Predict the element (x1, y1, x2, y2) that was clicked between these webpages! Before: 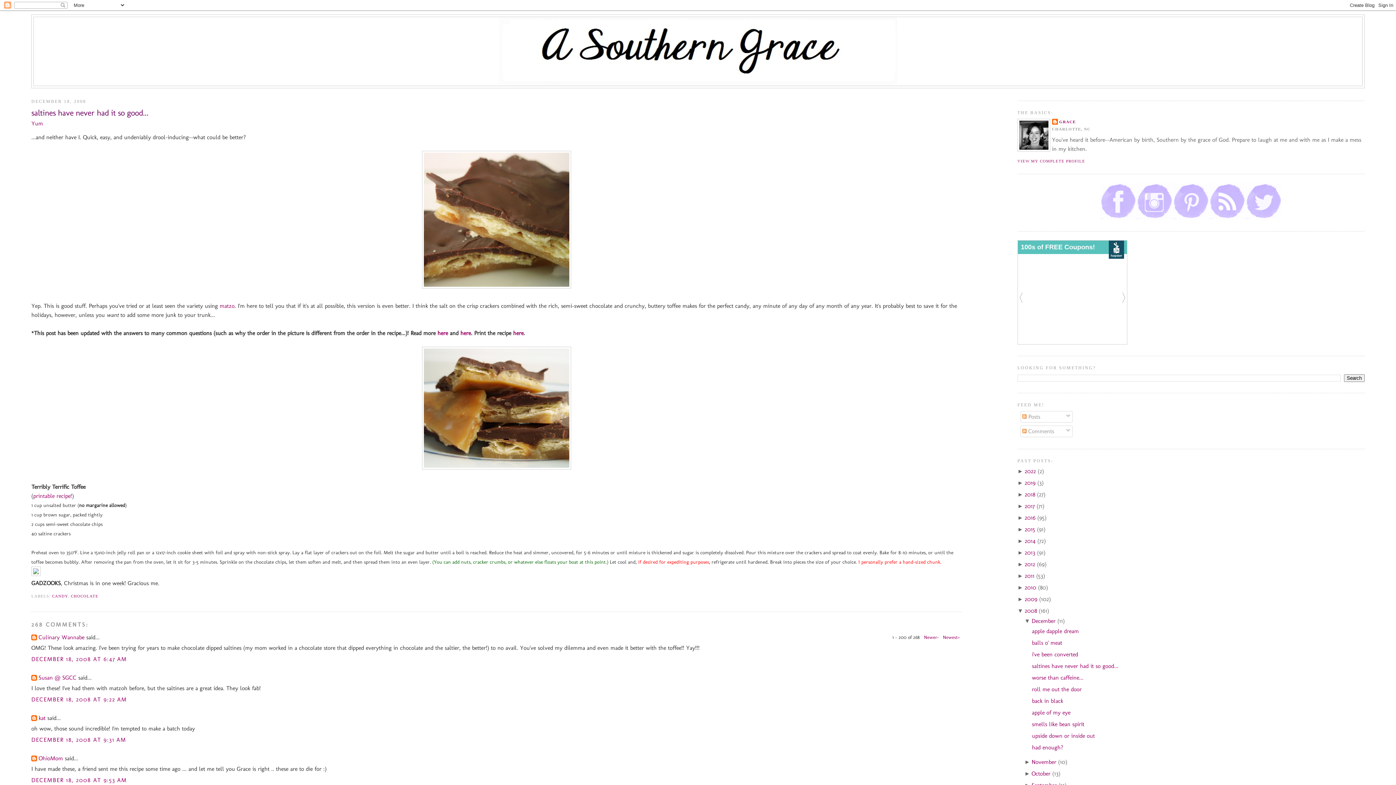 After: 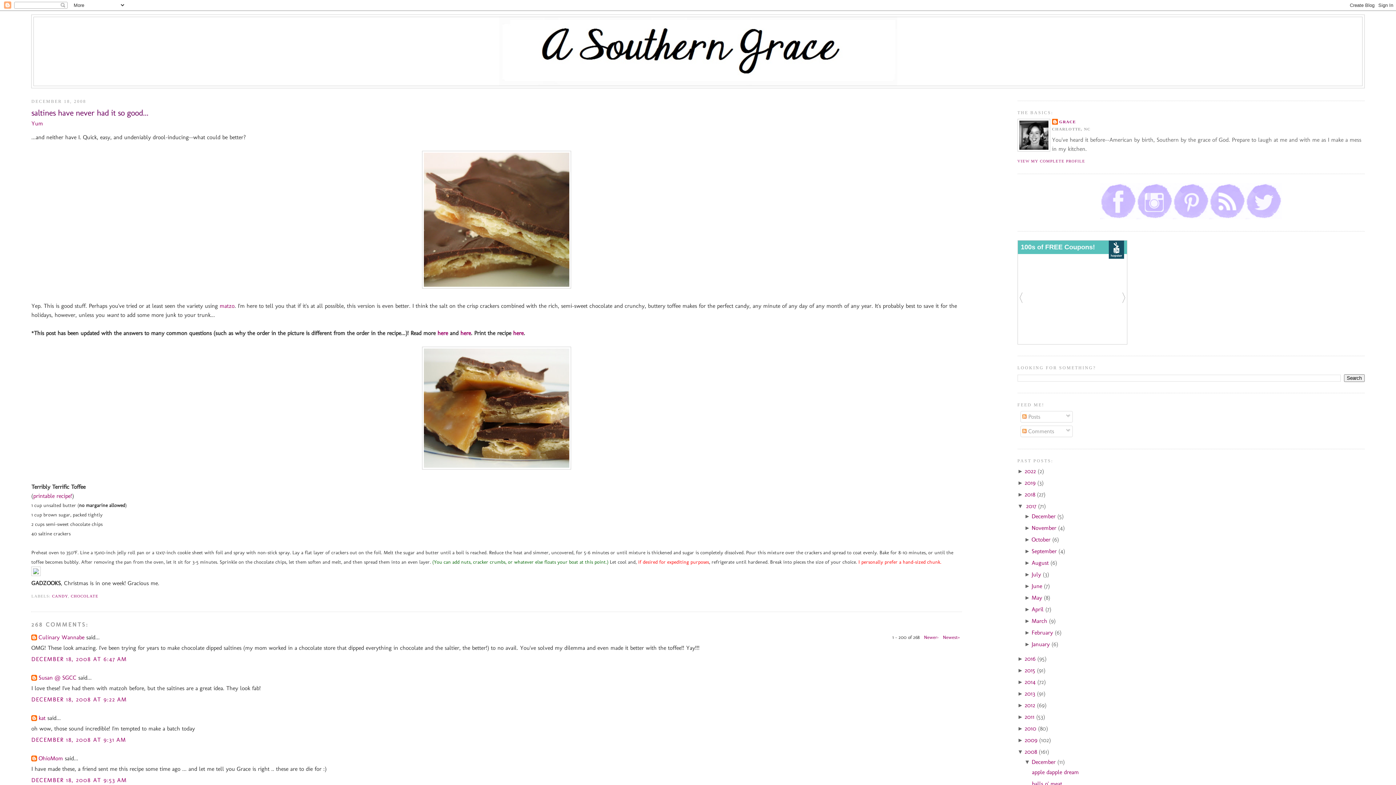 Action: bbox: (1017, 503, 1024, 509) label: ► 